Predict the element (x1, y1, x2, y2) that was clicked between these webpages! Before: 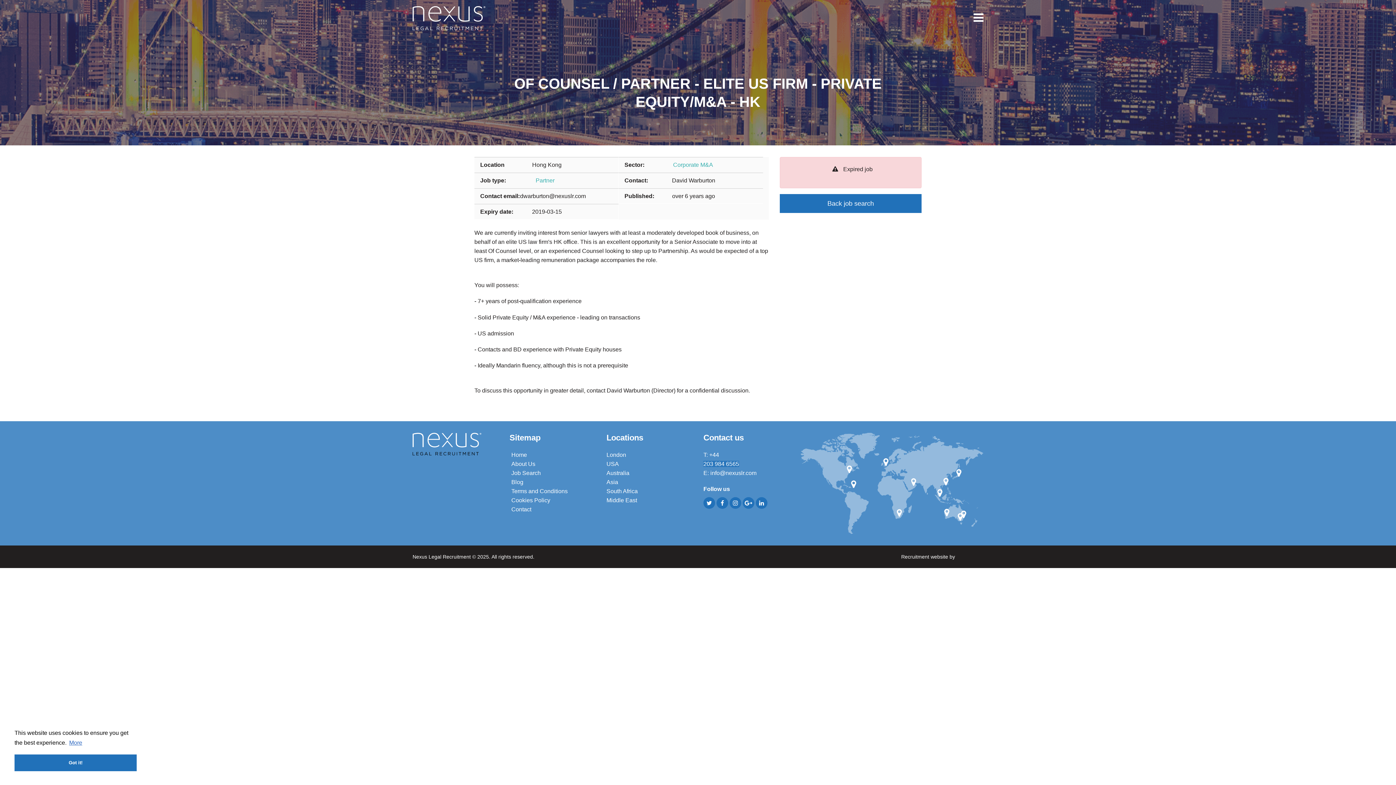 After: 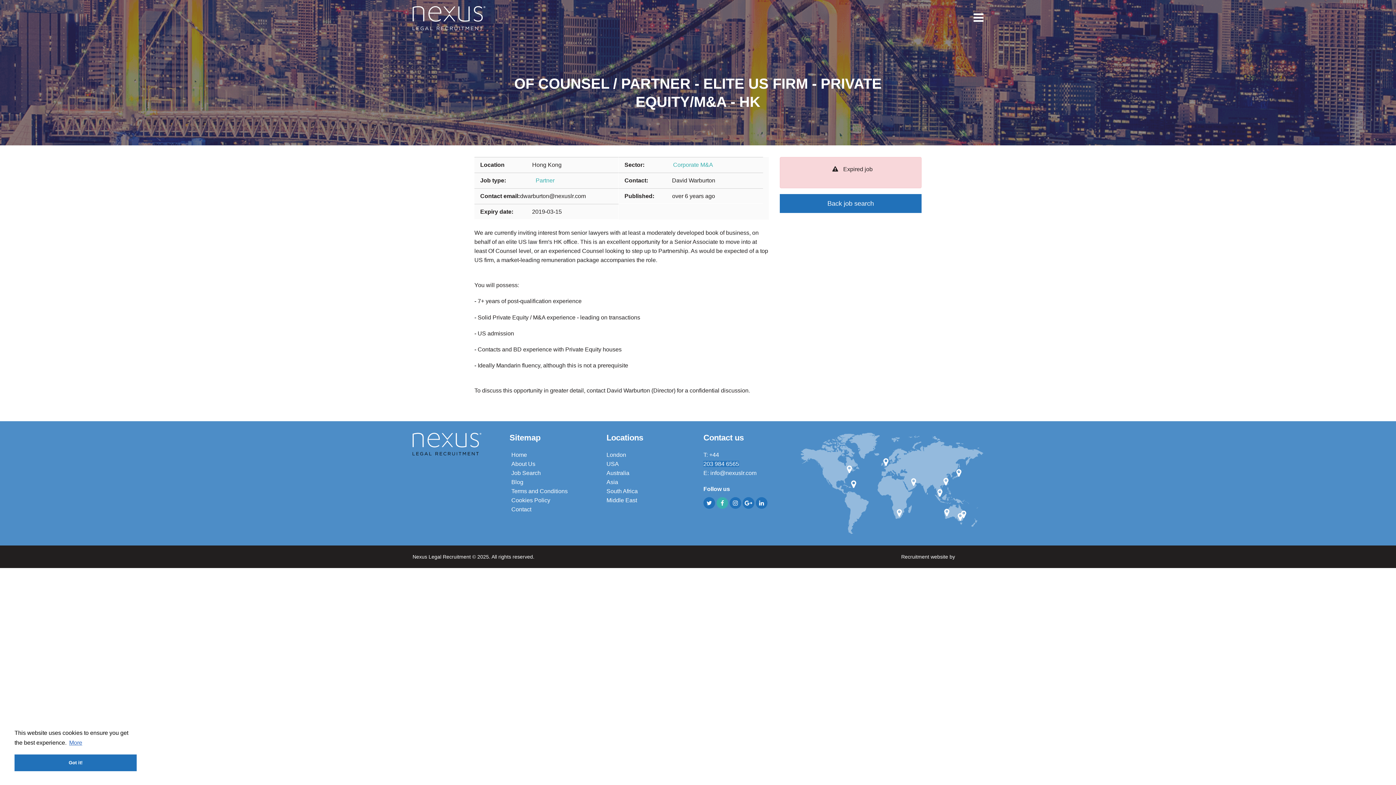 Action: bbox: (716, 497, 728, 509)